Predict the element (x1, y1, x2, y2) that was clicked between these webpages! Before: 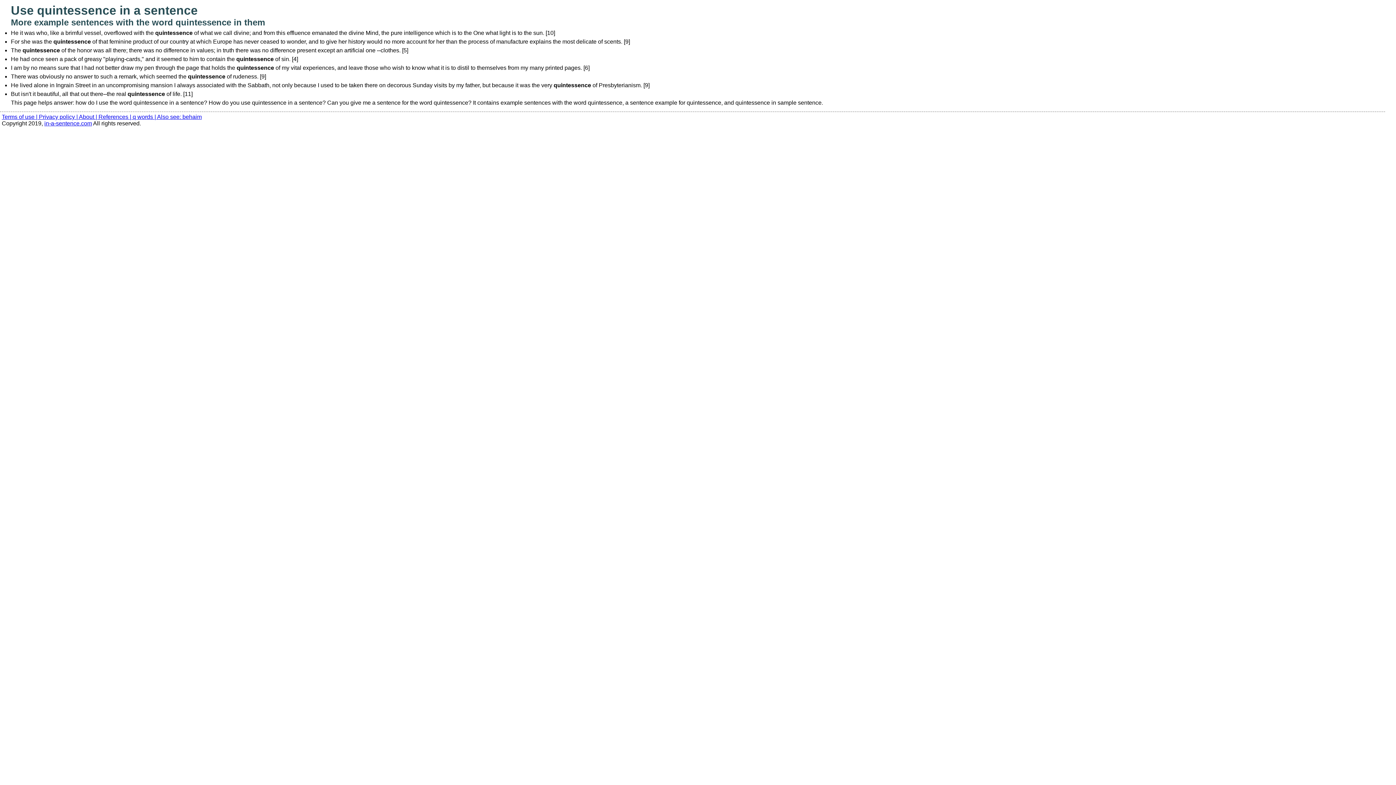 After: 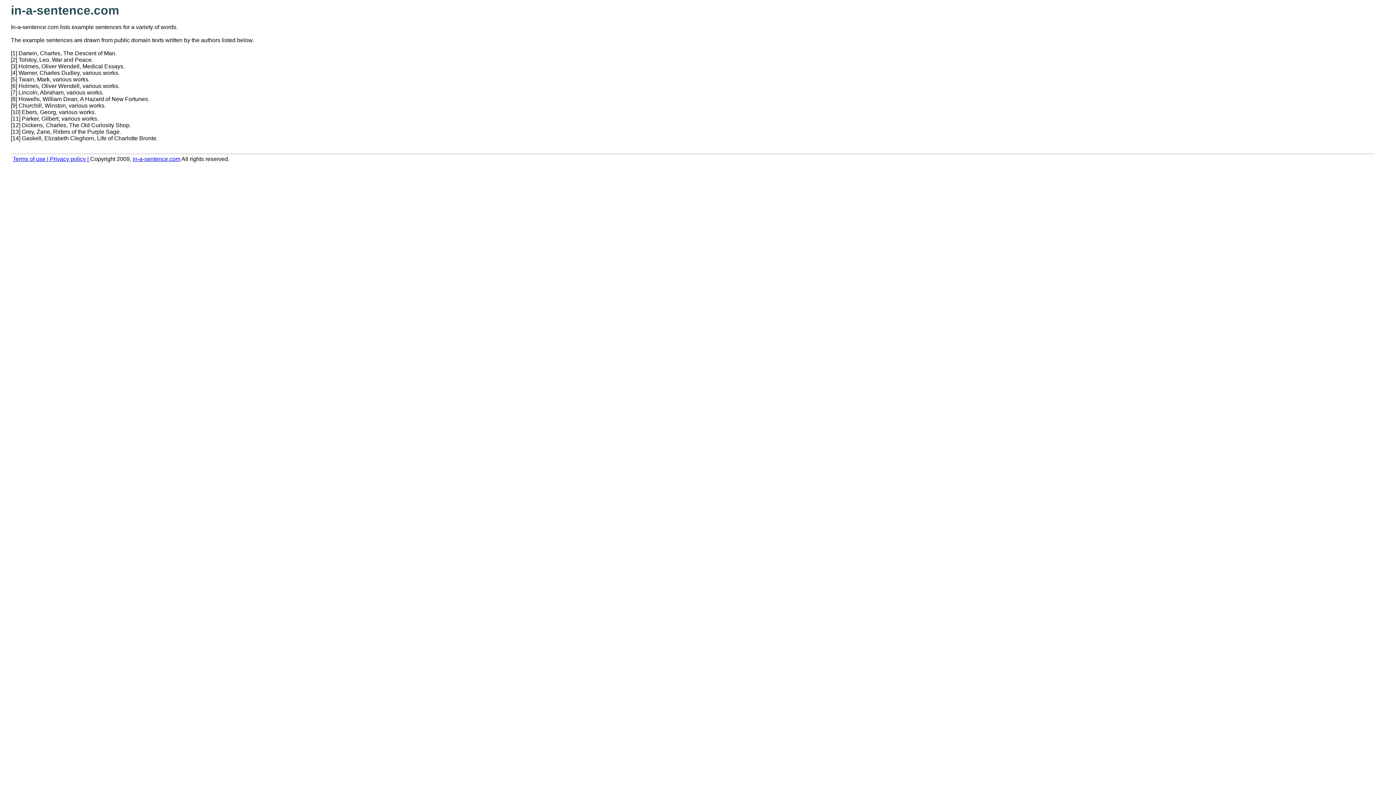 Action: label: References |  bbox: (98, 113, 132, 120)